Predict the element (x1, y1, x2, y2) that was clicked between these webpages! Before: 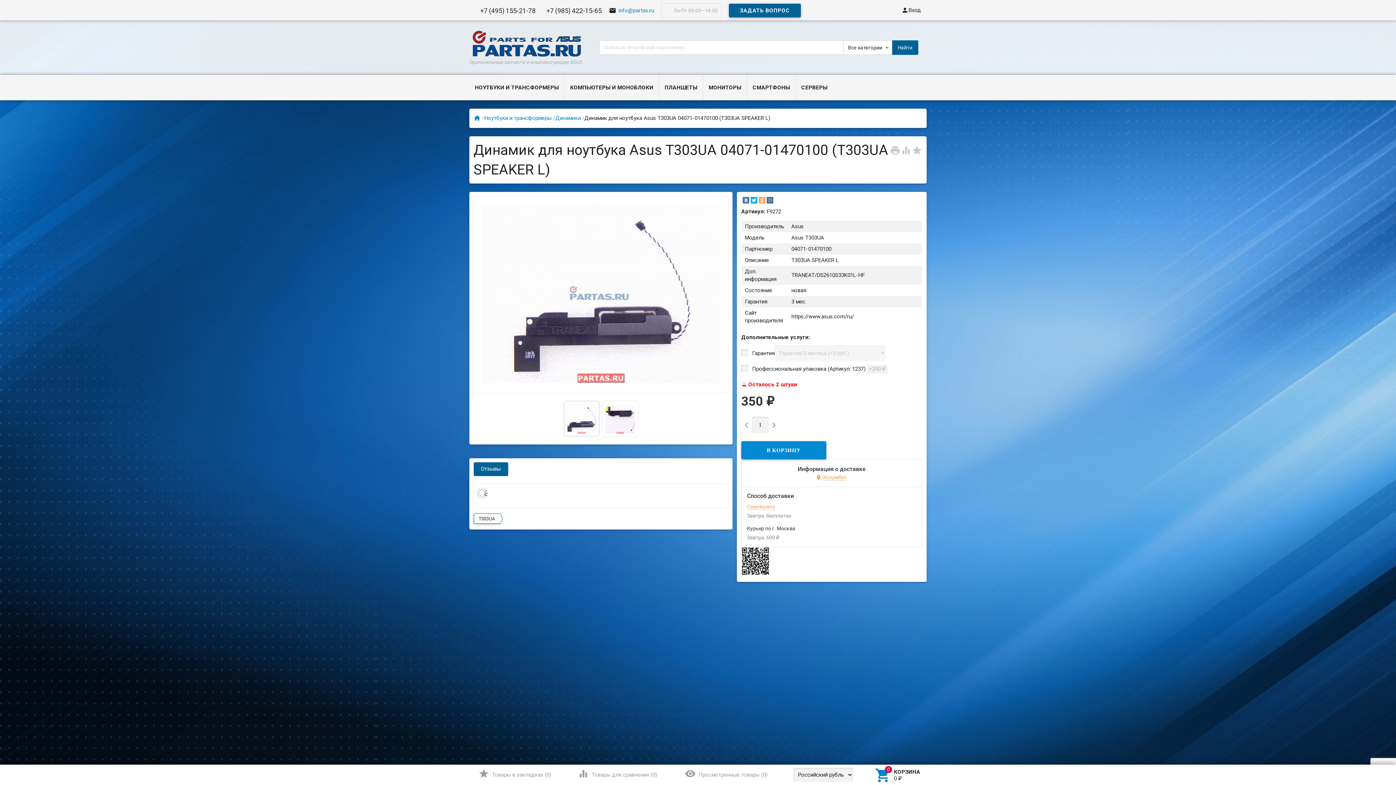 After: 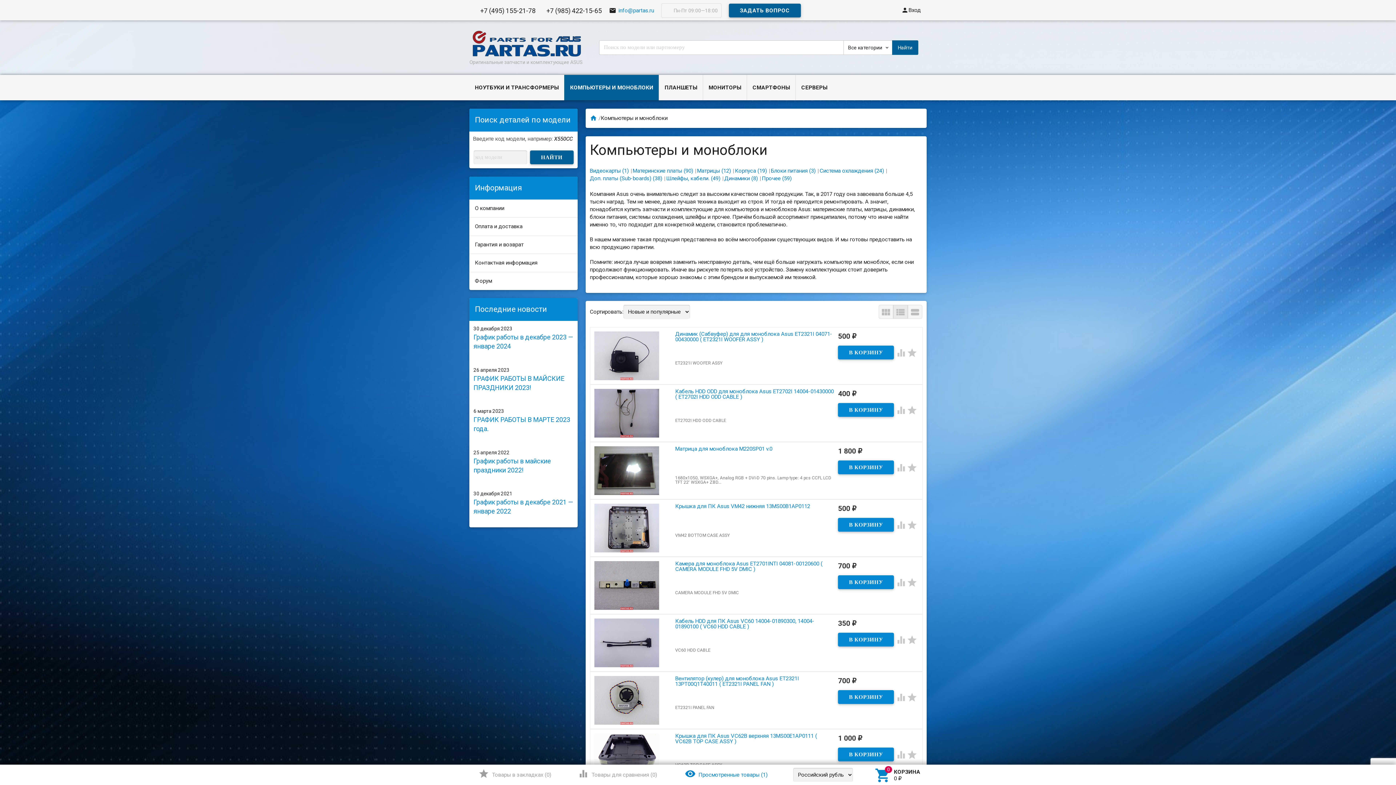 Action: bbox: (564, 74, 659, 100) label: КОМПЬЮТЕРЫ И МОНОБЛОКИ